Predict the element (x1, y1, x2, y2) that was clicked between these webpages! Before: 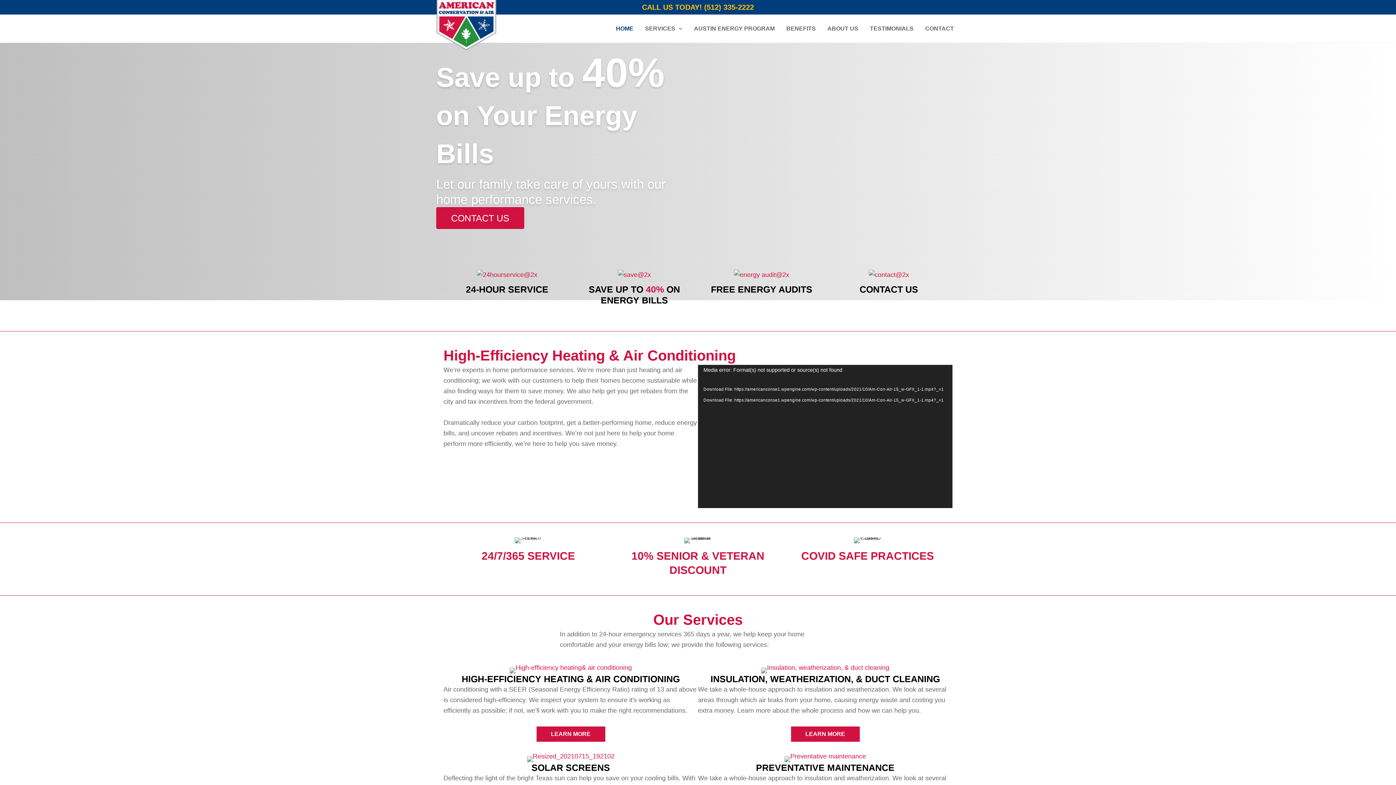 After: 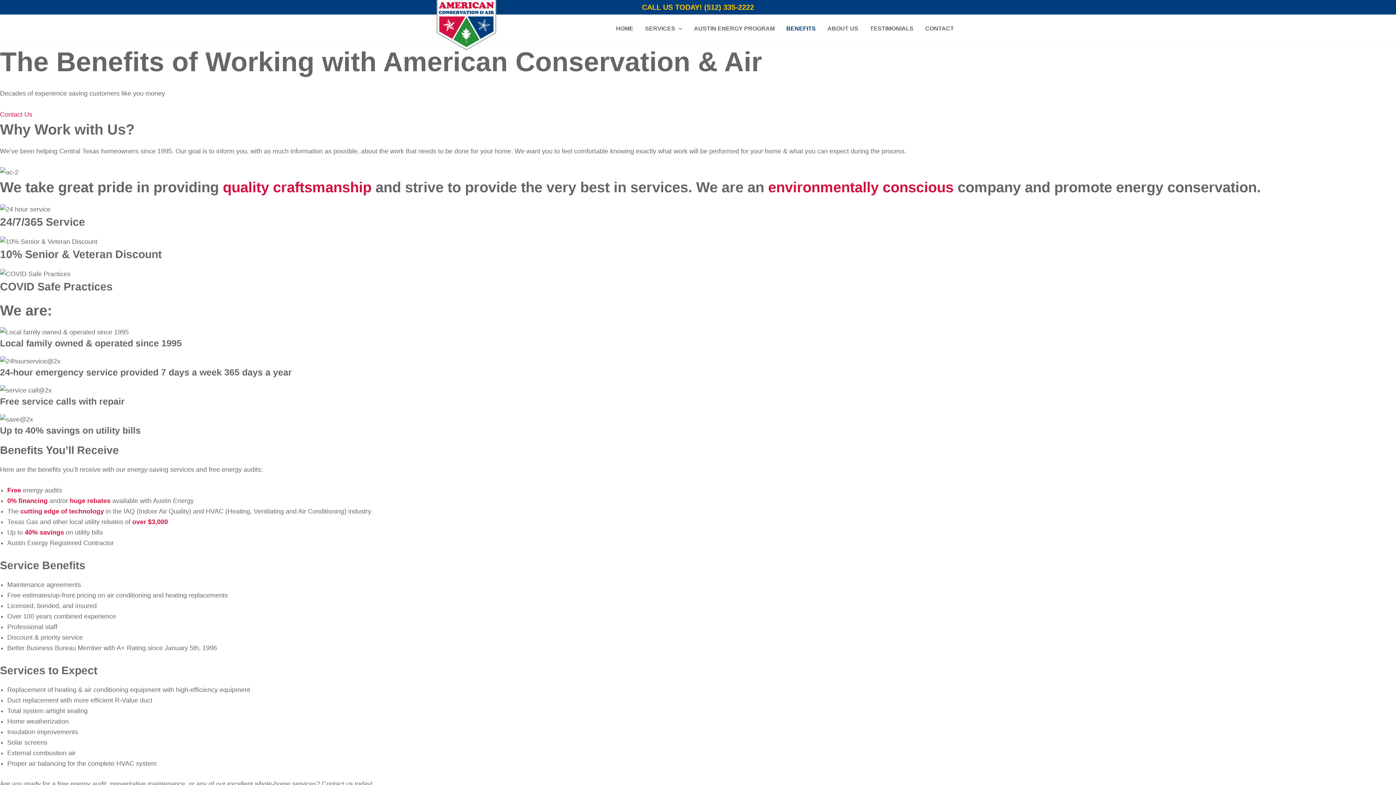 Action: label: 24-HOUR SERVICE bbox: (443, 262, 570, 305)